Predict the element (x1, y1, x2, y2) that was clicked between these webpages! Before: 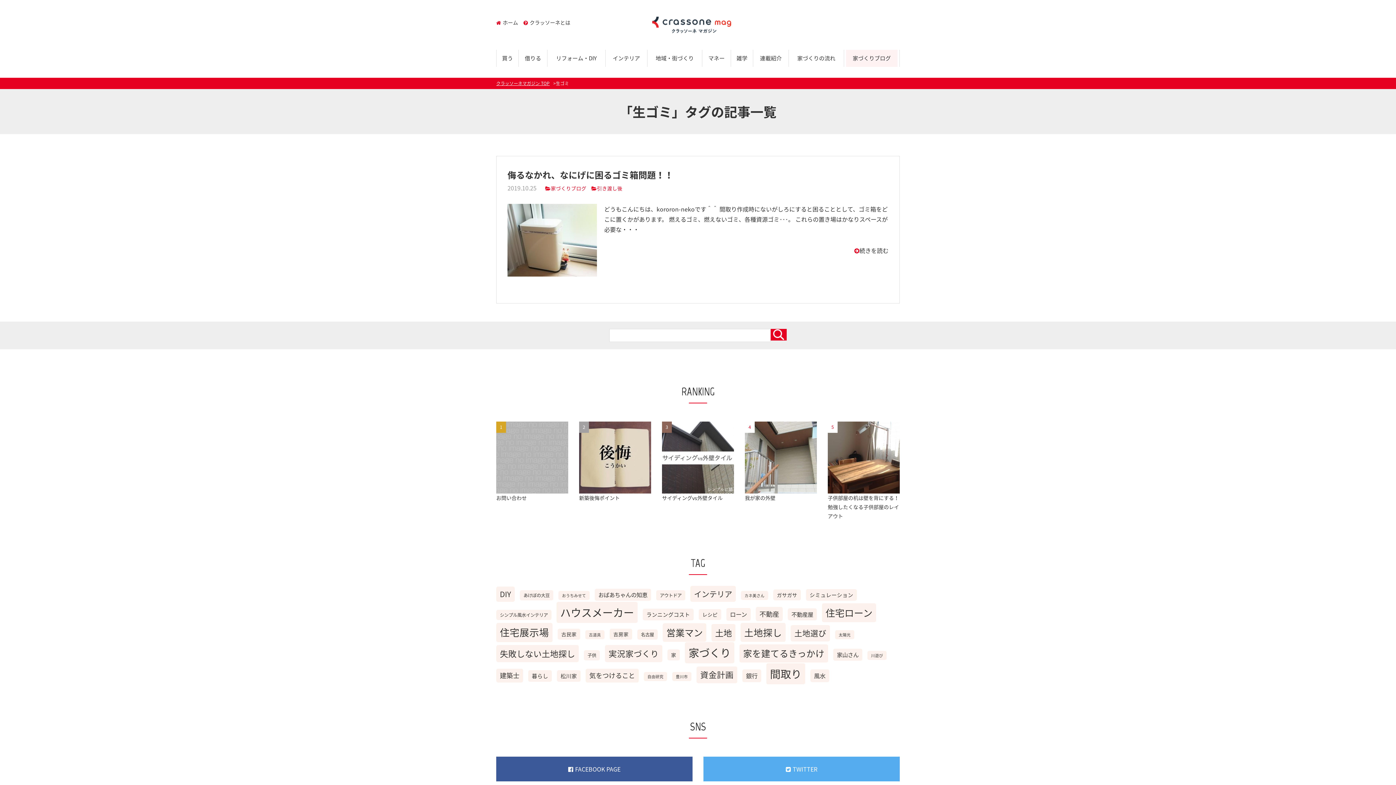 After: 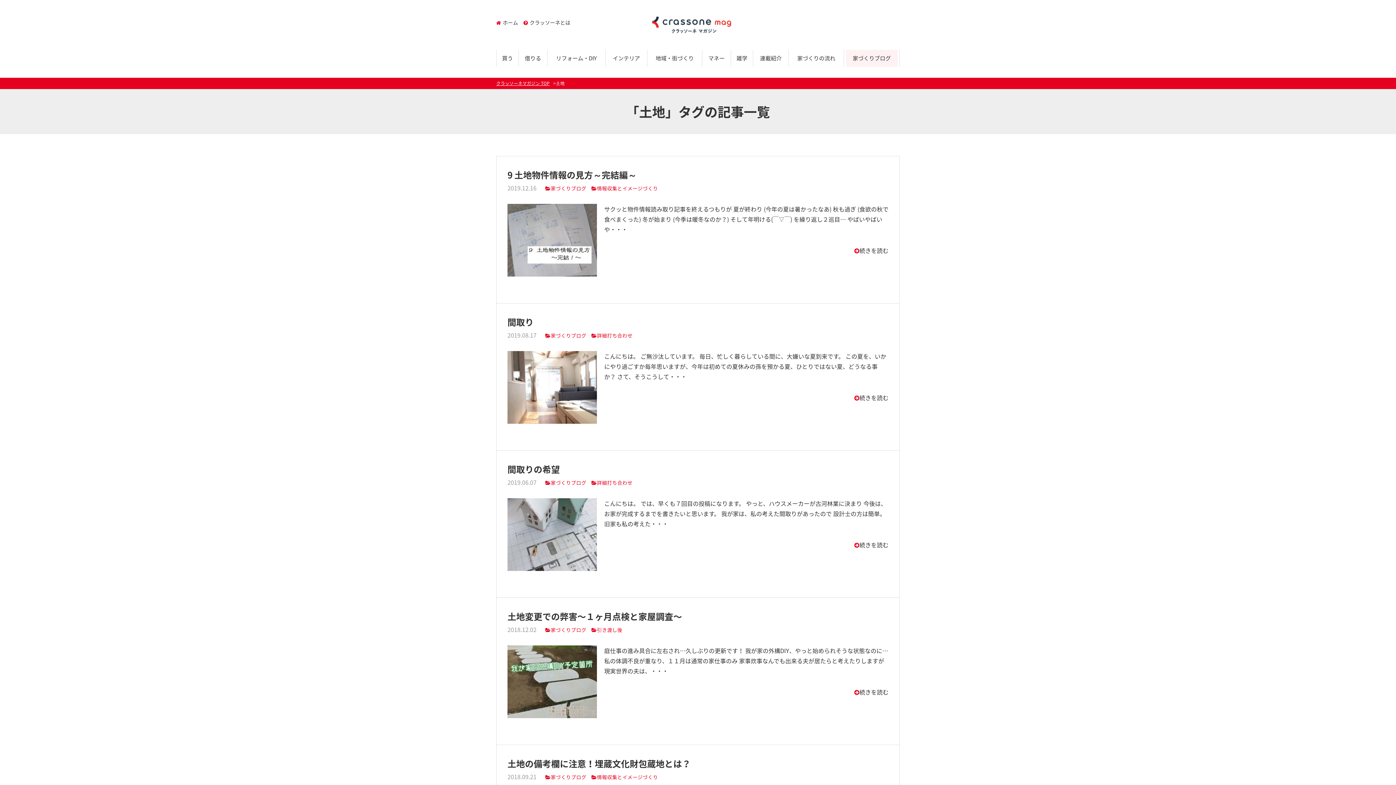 Action: label: 土地 bbox: (711, 624, 735, 641)